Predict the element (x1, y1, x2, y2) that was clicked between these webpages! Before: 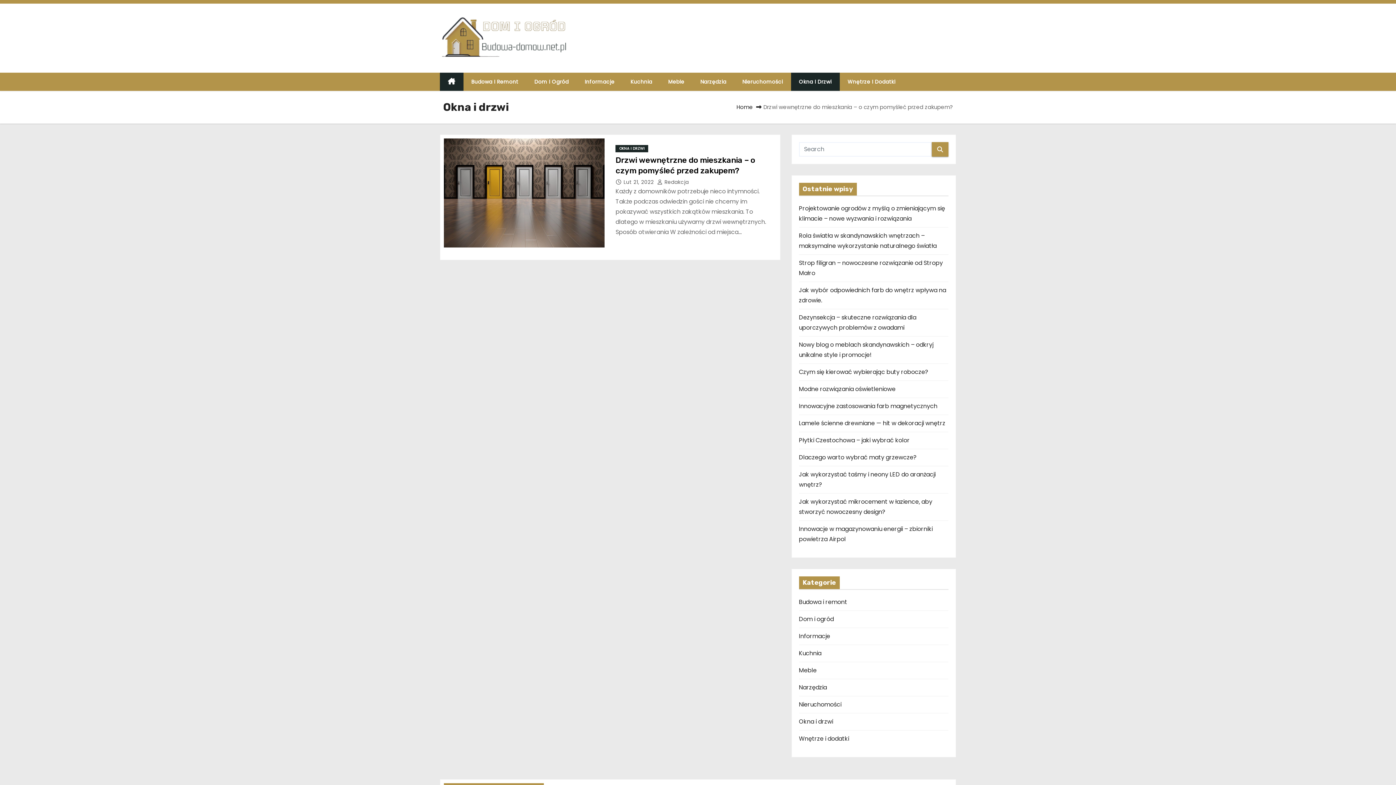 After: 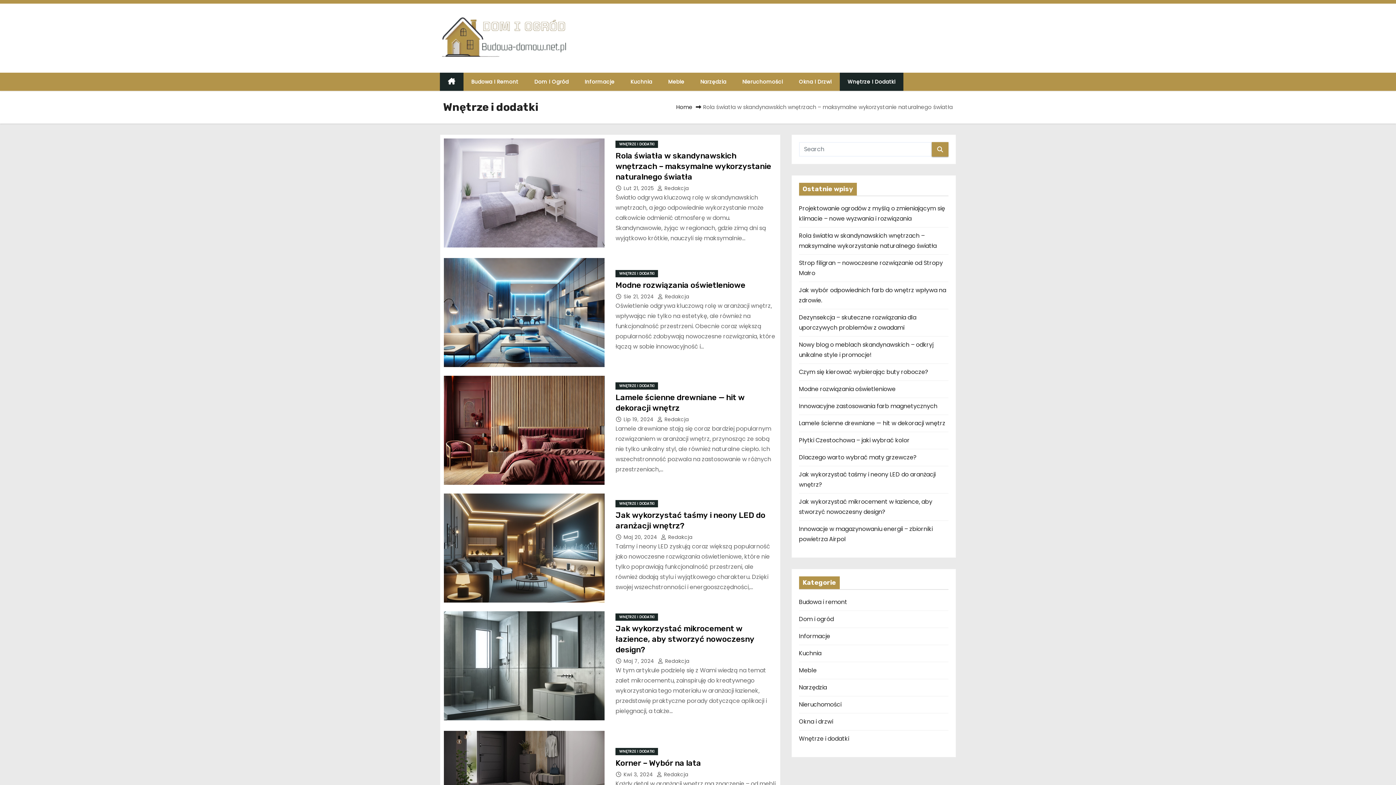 Action: bbox: (839, 72, 903, 90) label: Wnętrze I Dodatki